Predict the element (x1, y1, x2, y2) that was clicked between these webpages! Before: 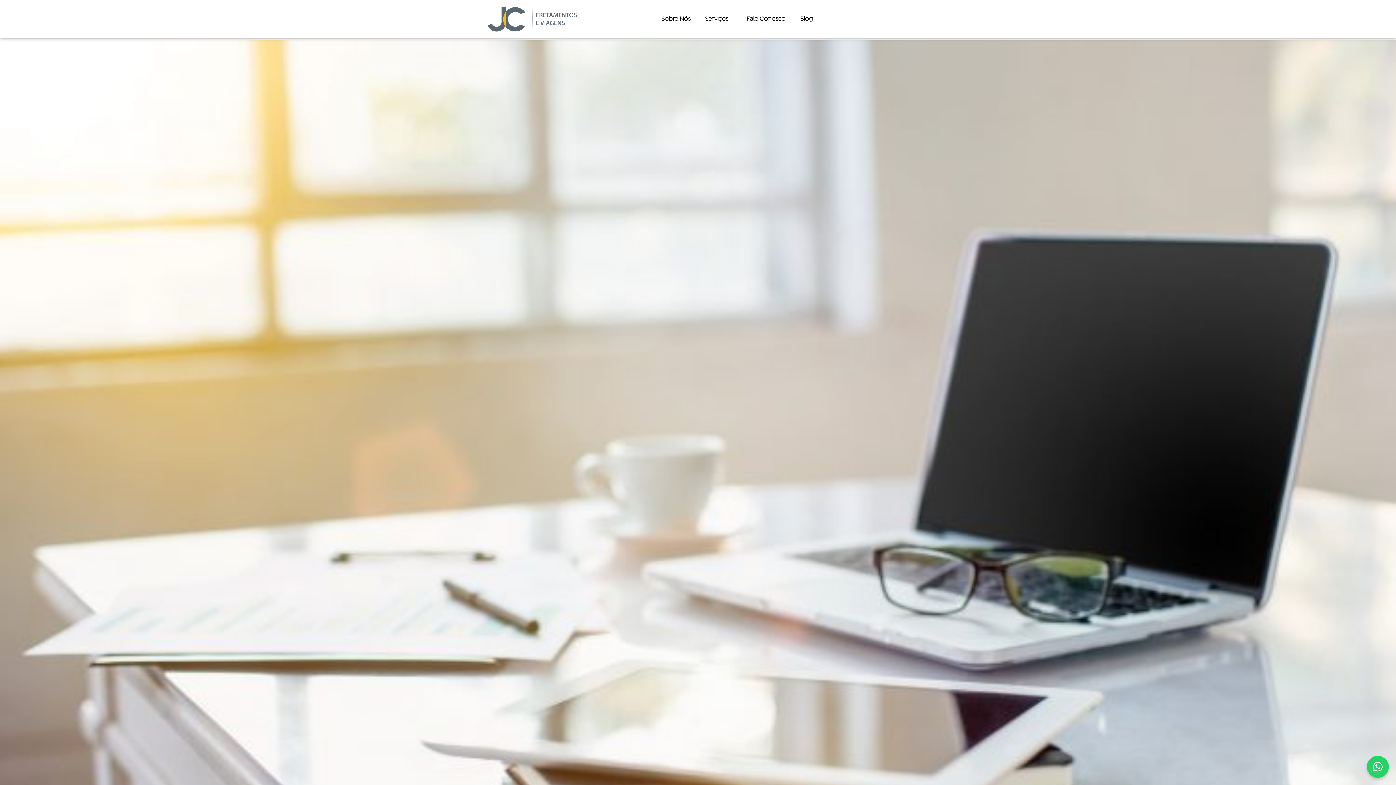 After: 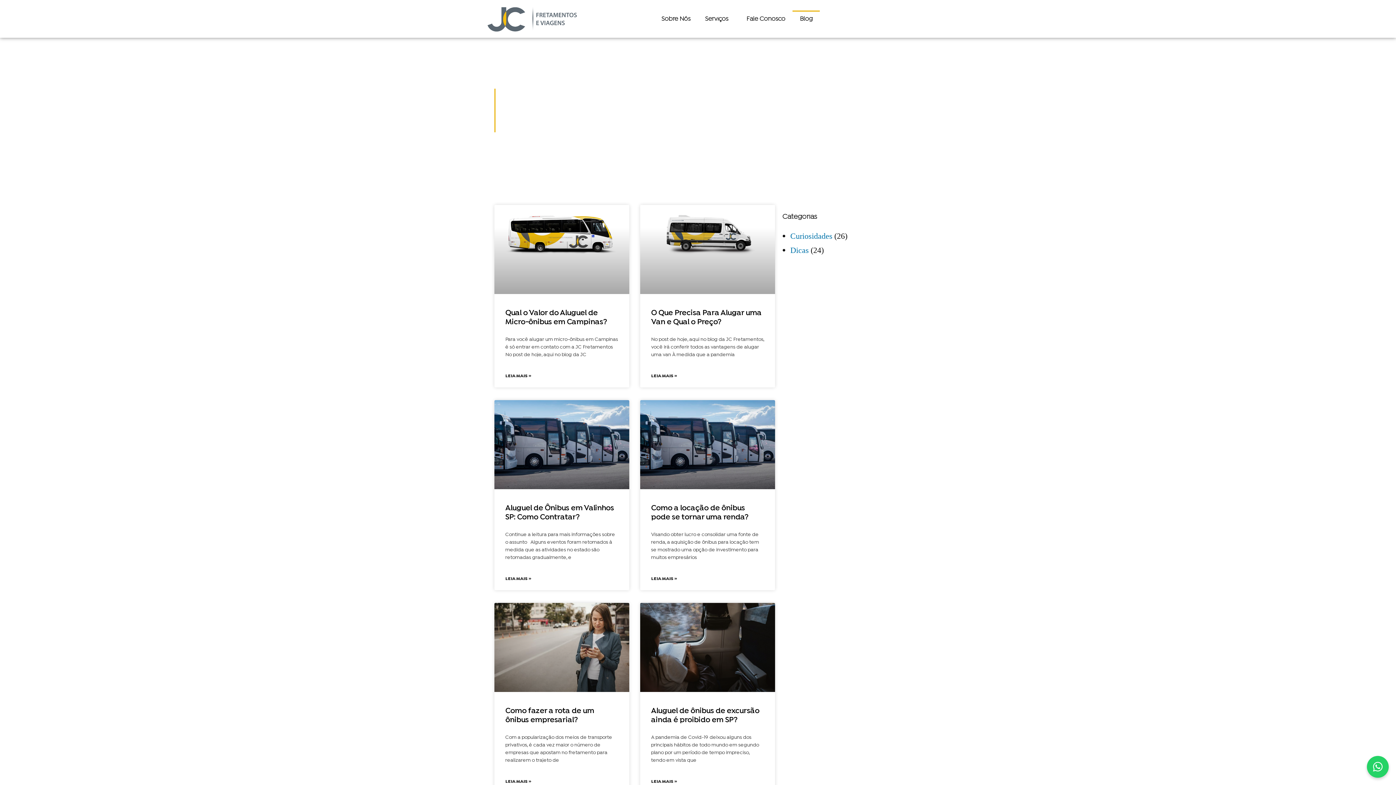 Action: bbox: (792, 10, 820, 27) label: Blog